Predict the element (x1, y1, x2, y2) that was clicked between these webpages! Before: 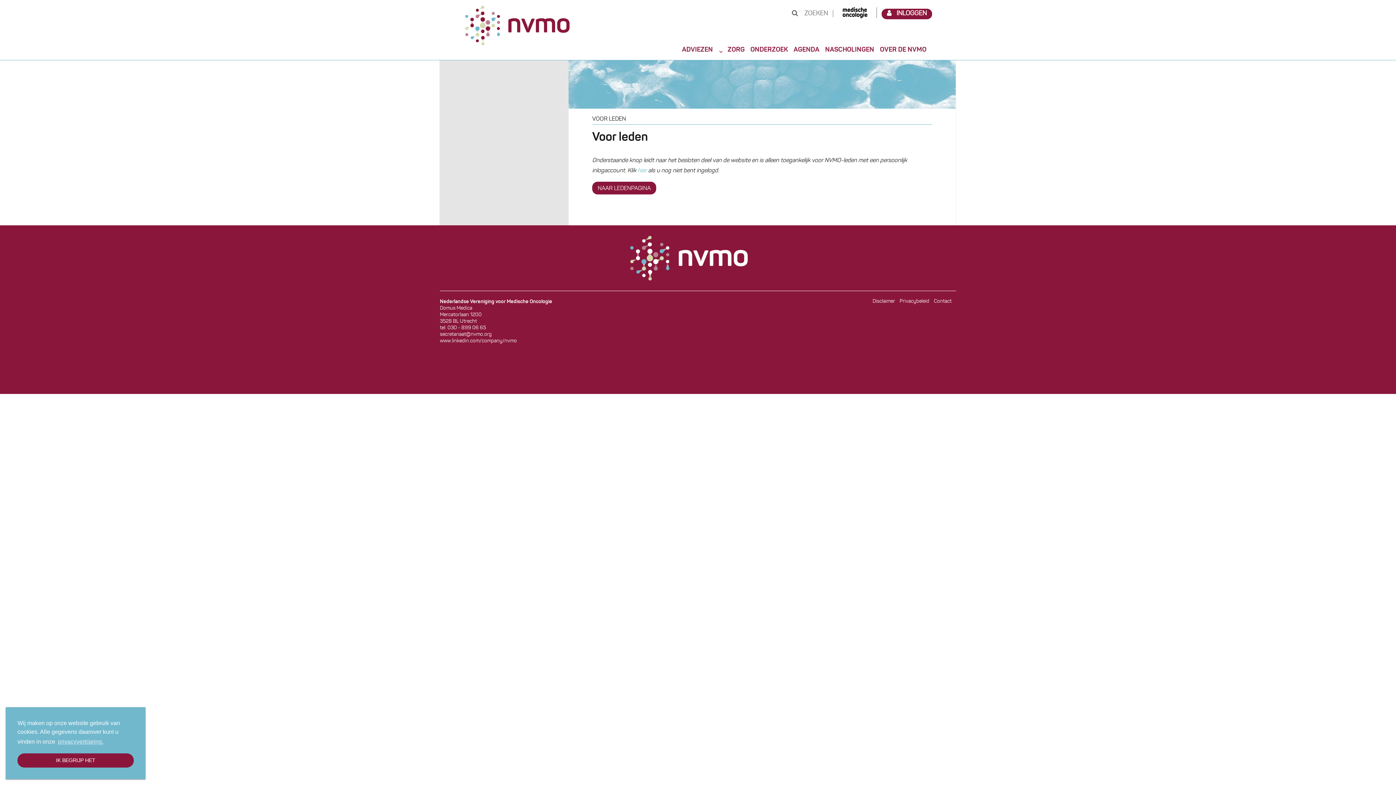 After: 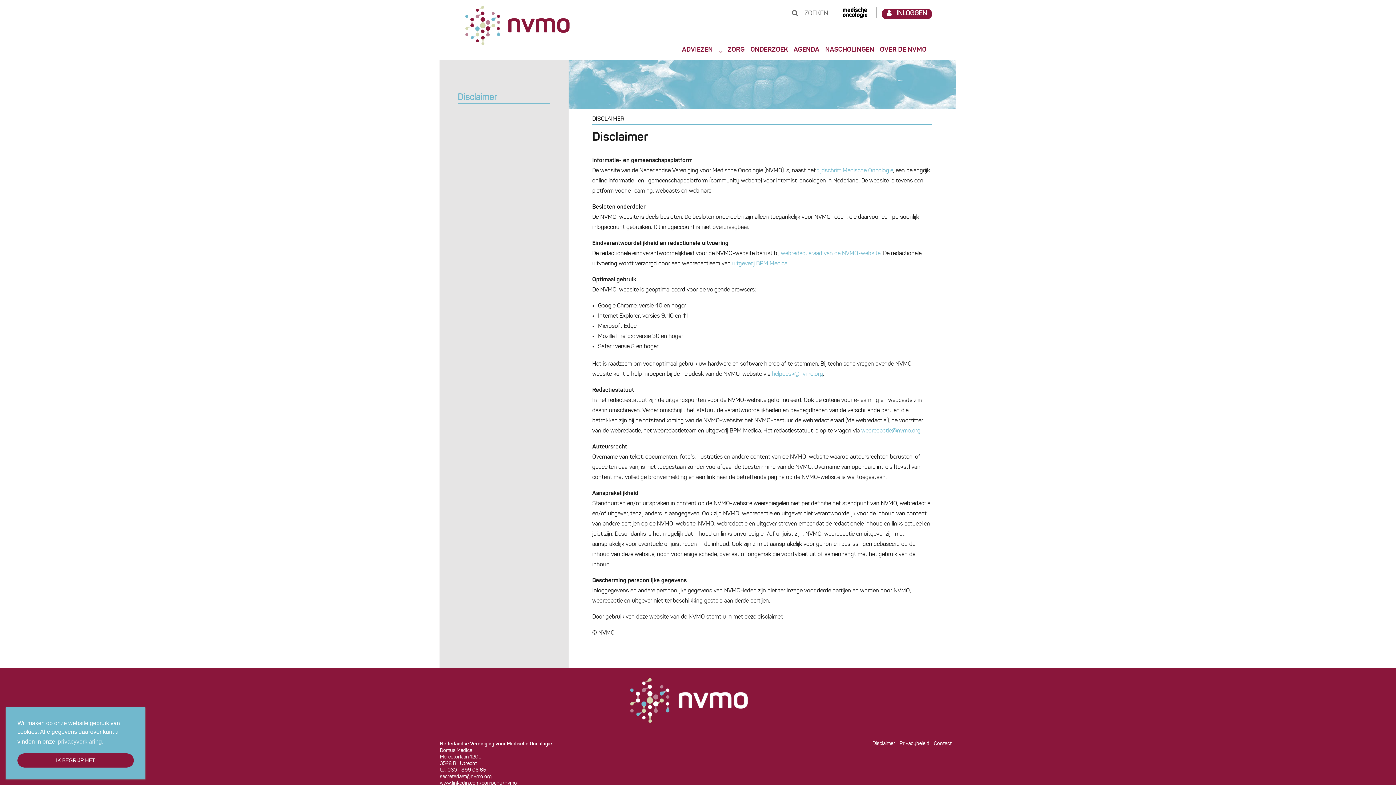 Action: label: Disclaimer bbox: (872, 298, 899, 306)